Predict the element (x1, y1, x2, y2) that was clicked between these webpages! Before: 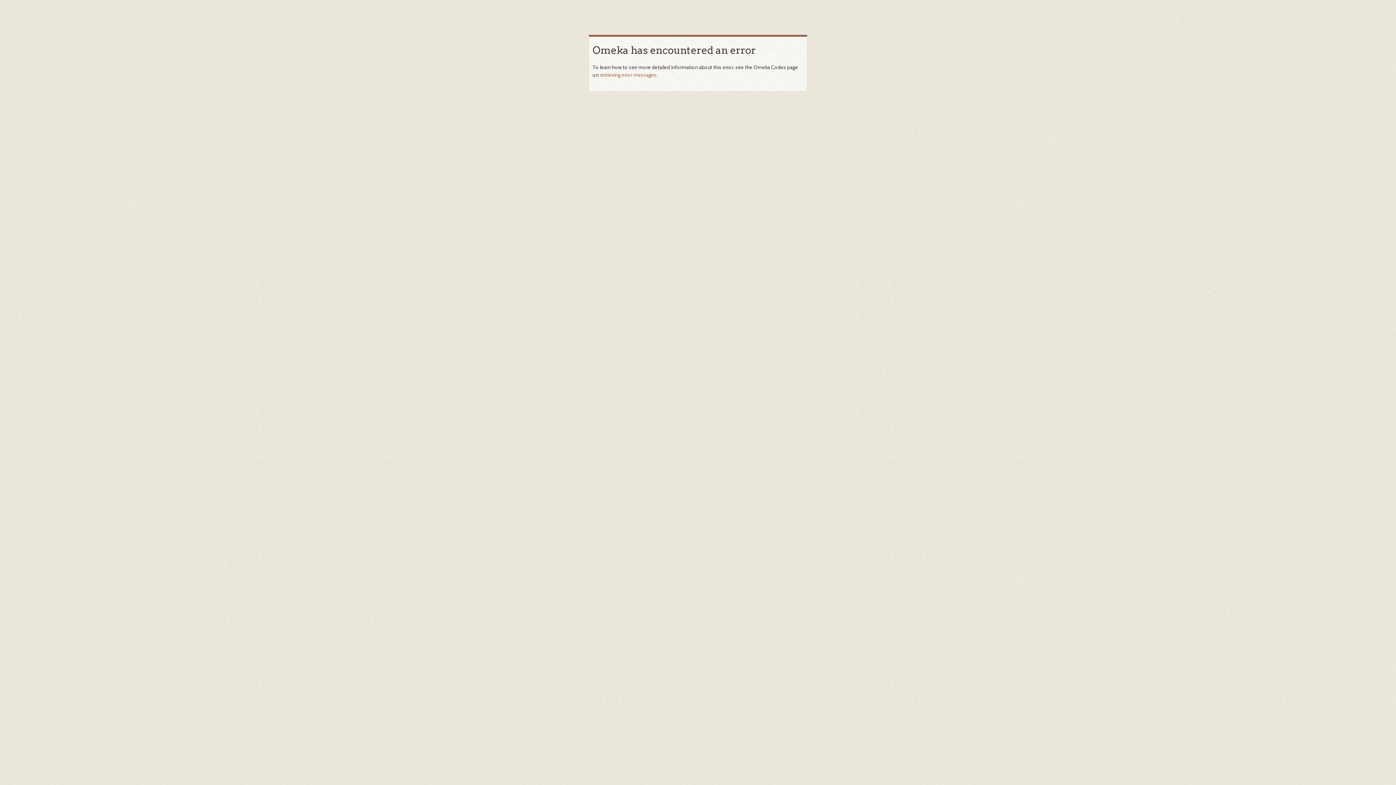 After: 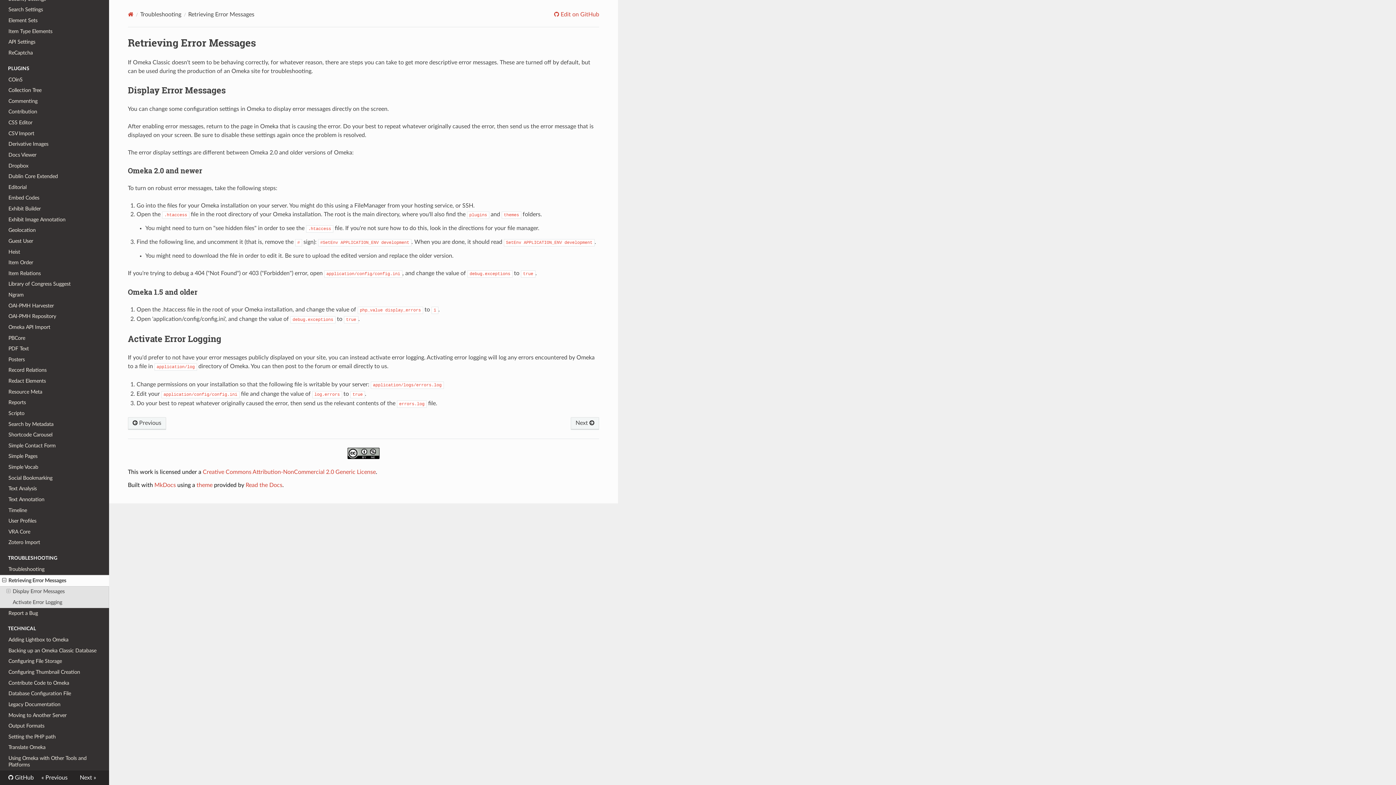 Action: label: retrieving error messages bbox: (600, 71, 656, 78)